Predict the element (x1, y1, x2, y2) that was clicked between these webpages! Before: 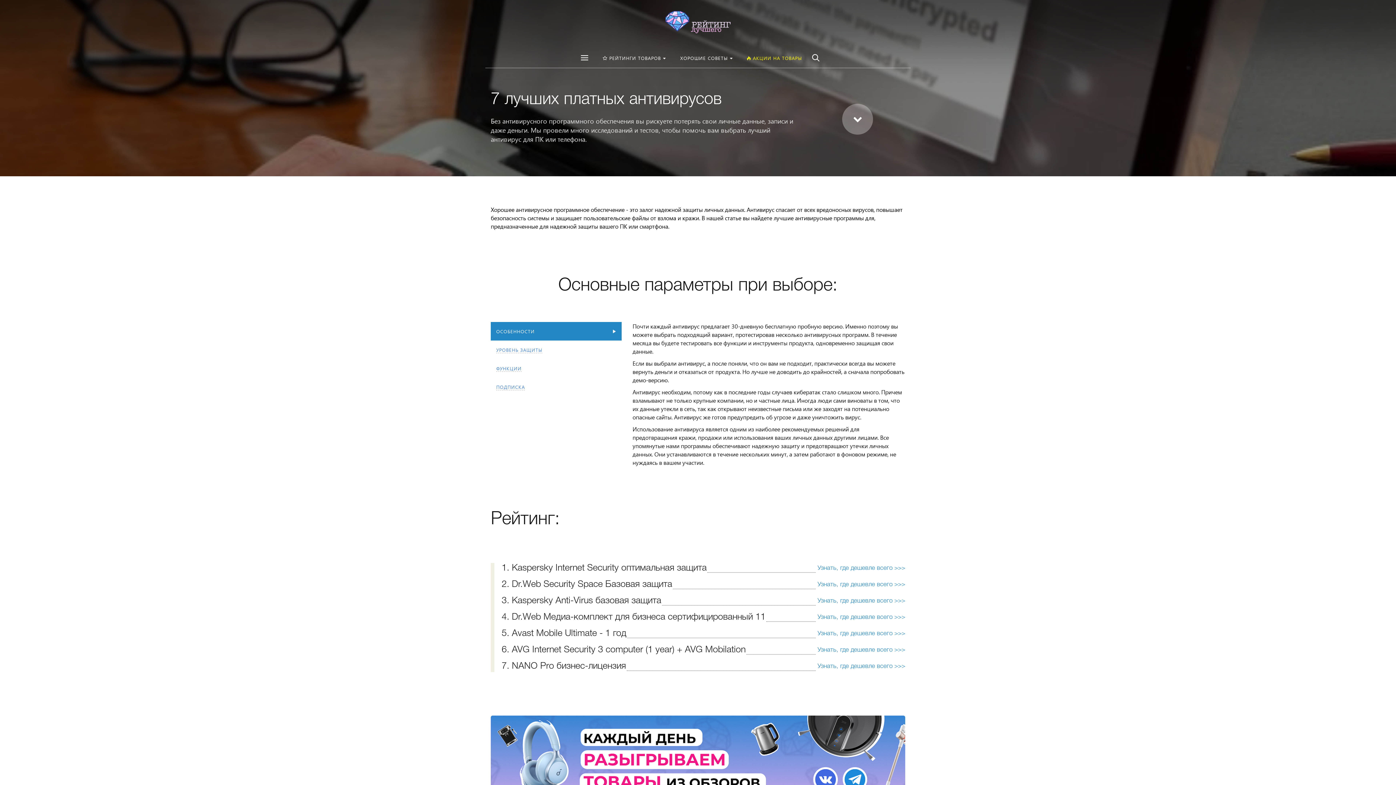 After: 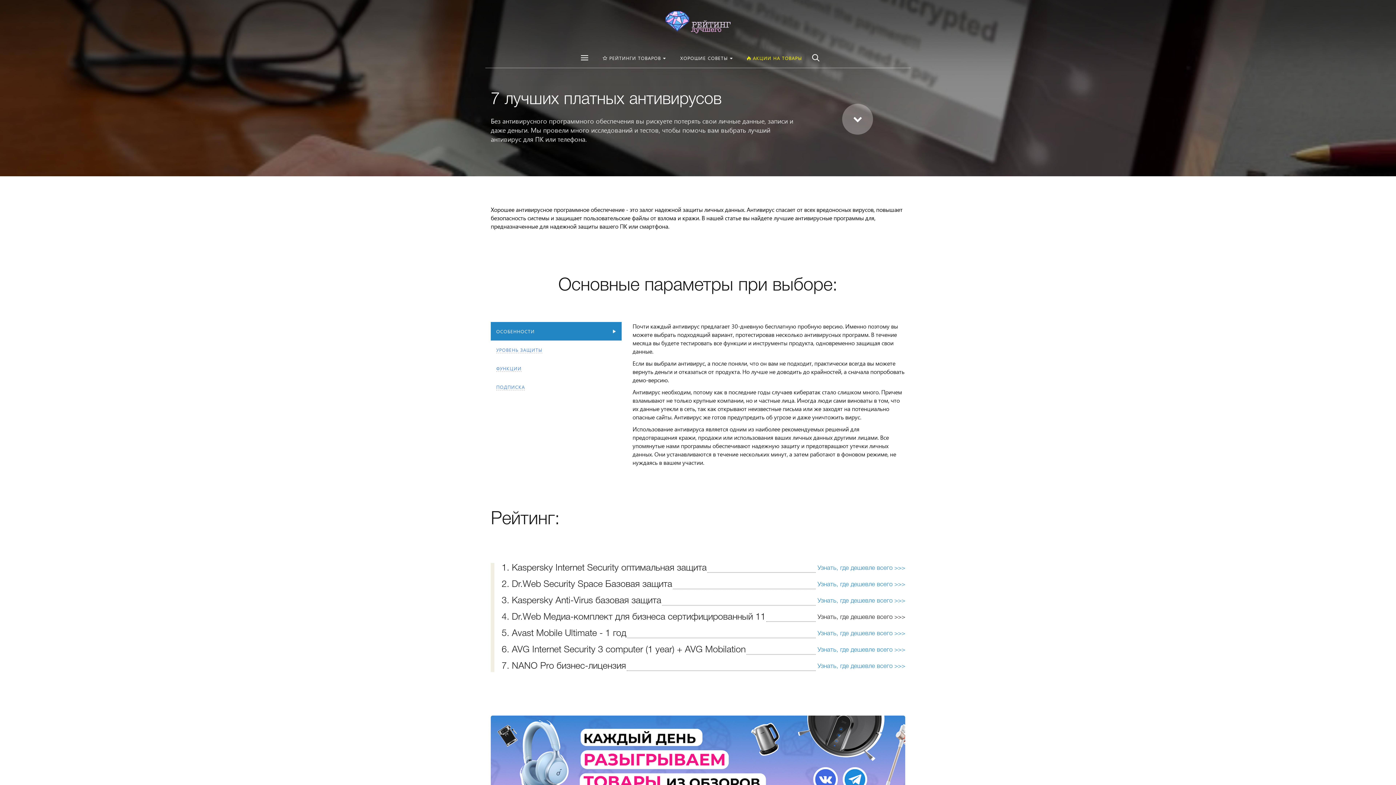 Action: bbox: (817, 614, 905, 620) label: Узнать, где дешевле всего >>>